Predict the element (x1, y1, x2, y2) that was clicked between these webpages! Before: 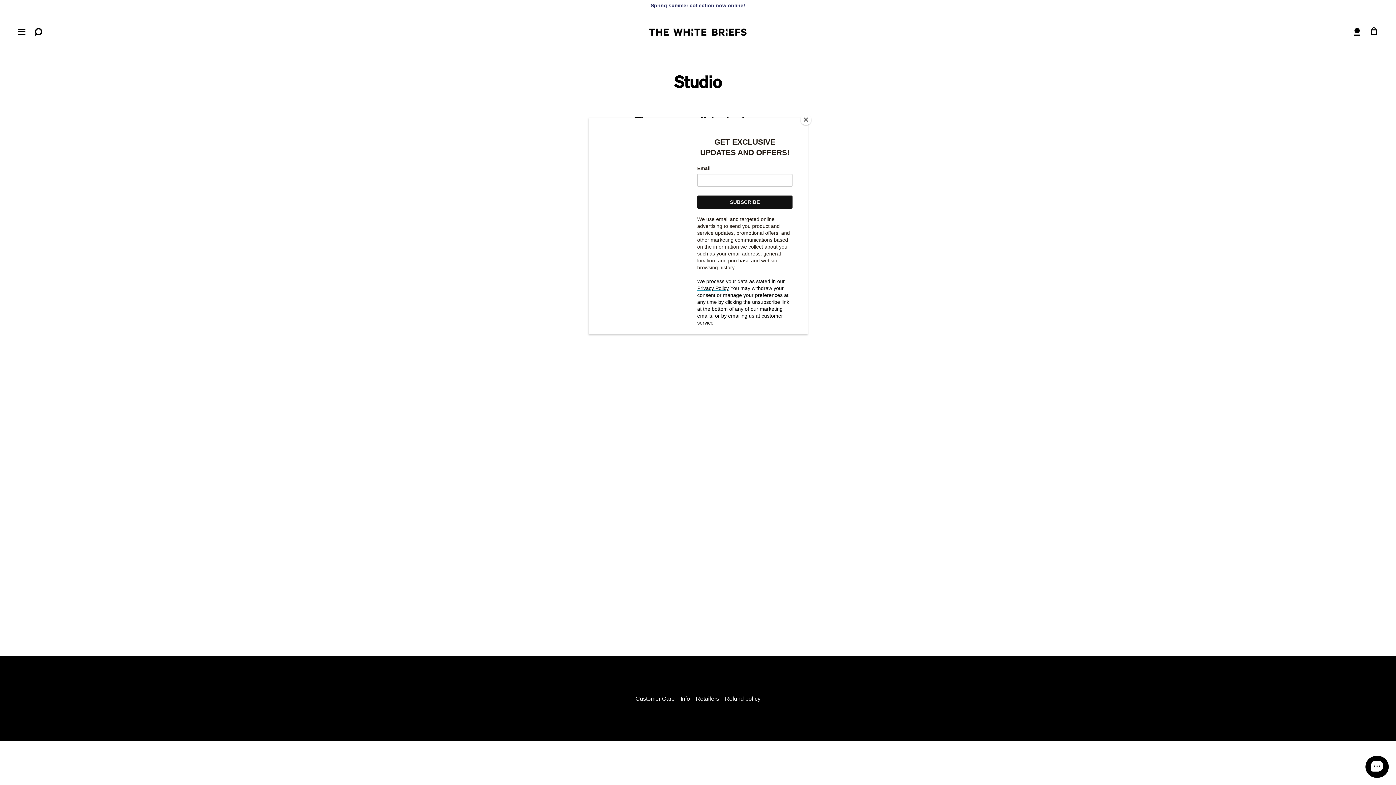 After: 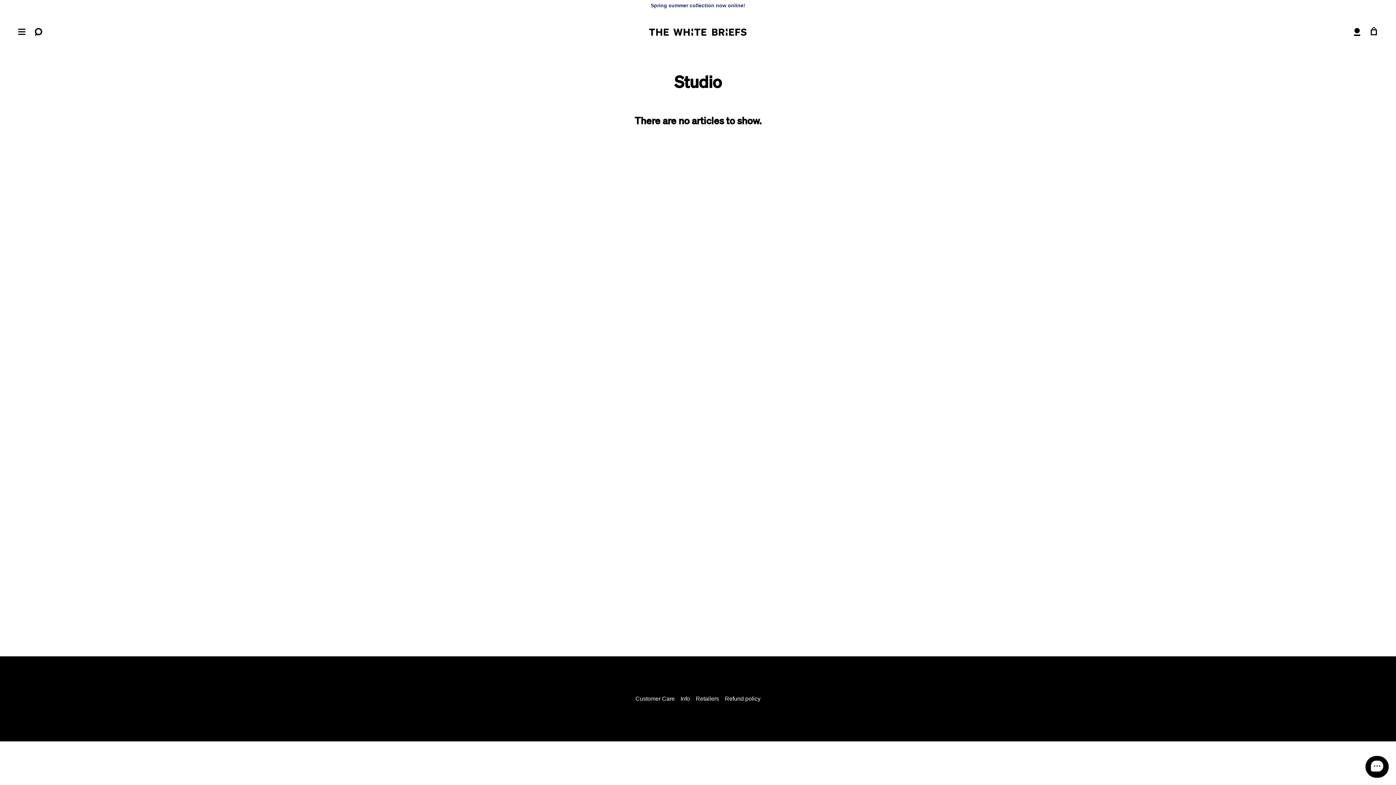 Action: label: Close bbox: (800, 114, 811, 125)